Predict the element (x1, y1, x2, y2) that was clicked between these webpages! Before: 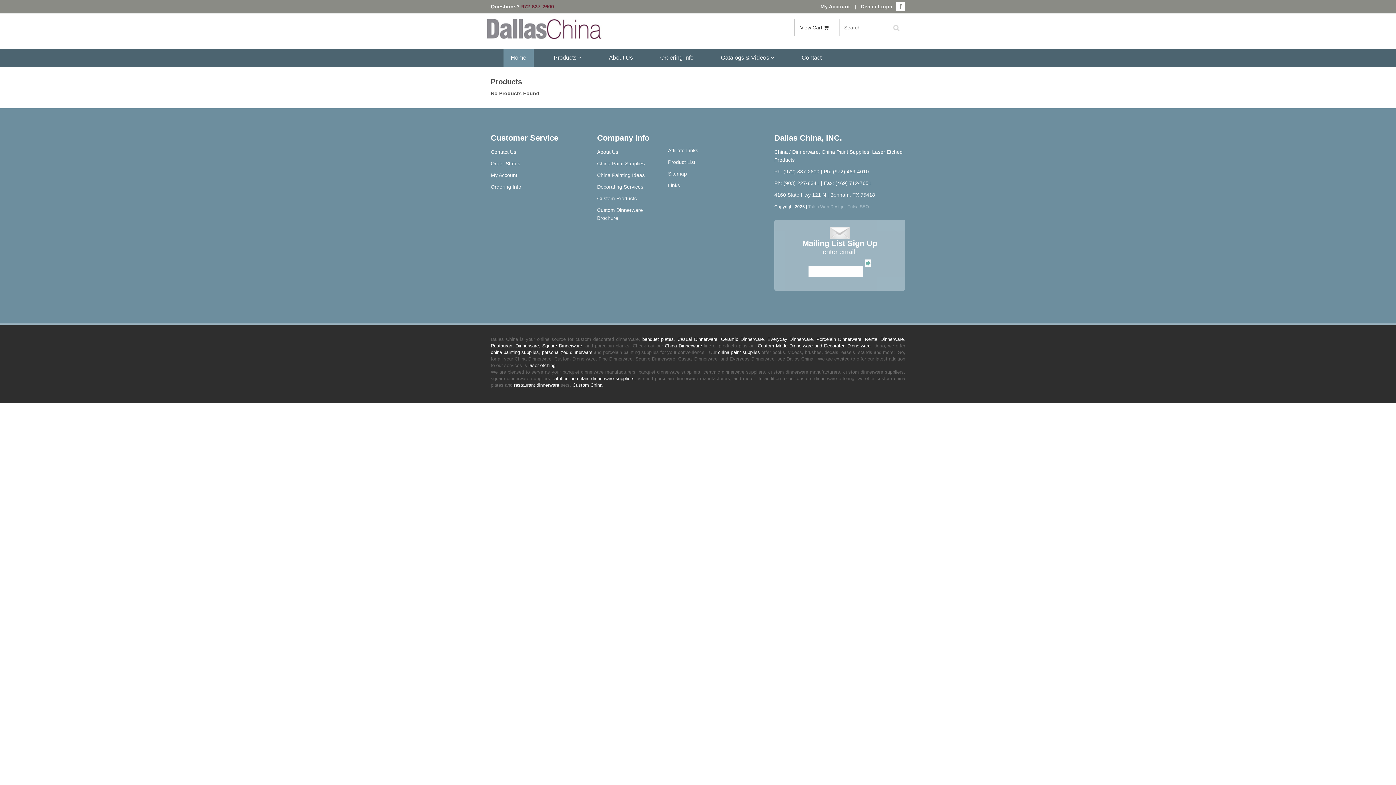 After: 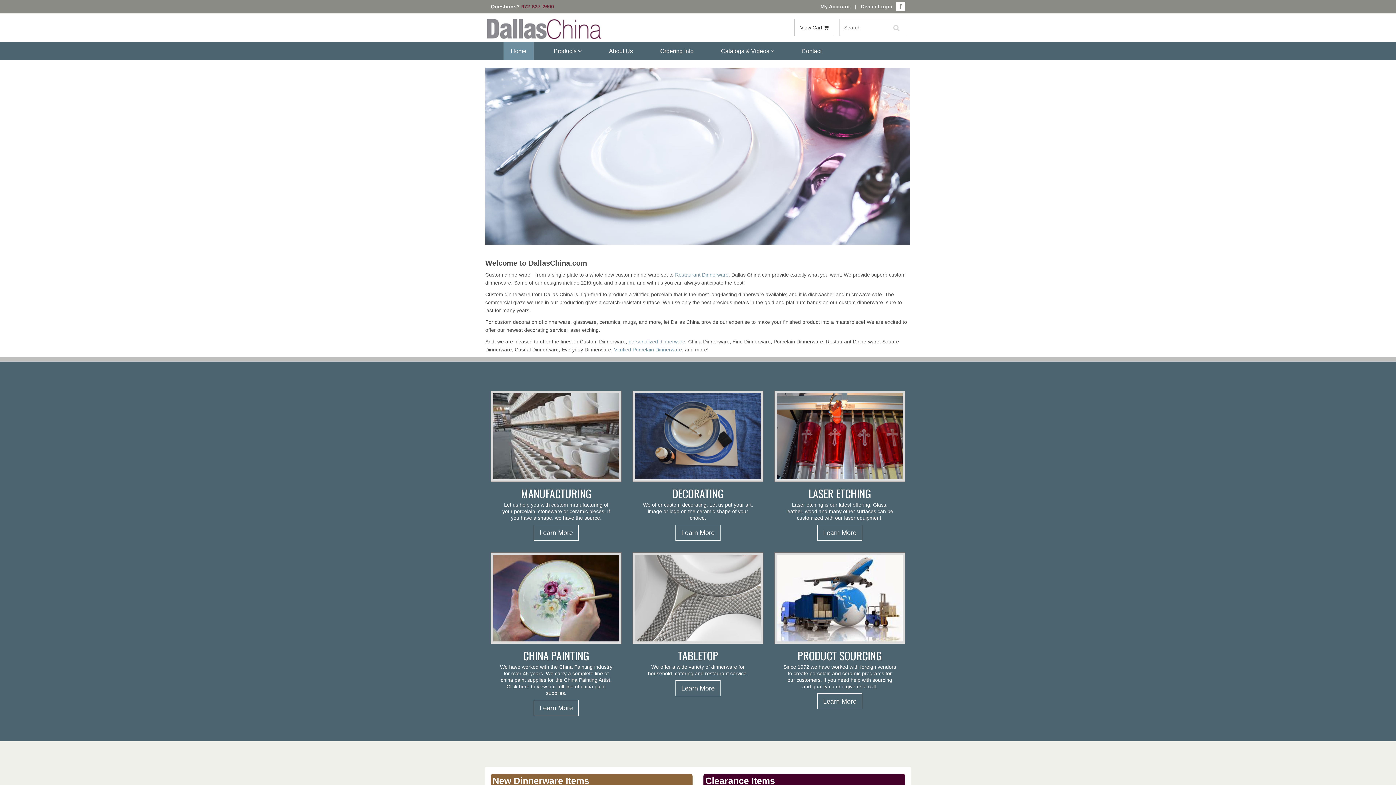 Action: label: Home bbox: (503, 48, 533, 66)